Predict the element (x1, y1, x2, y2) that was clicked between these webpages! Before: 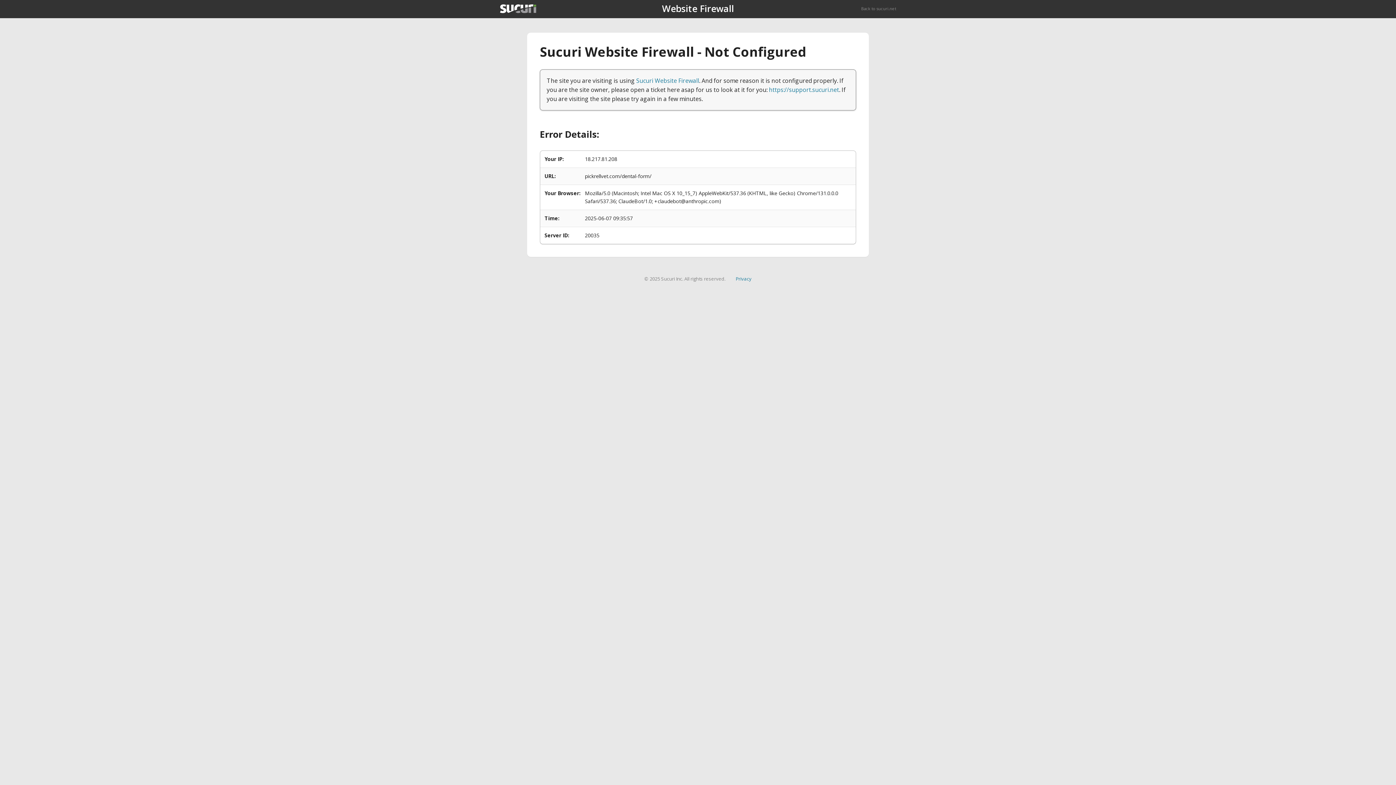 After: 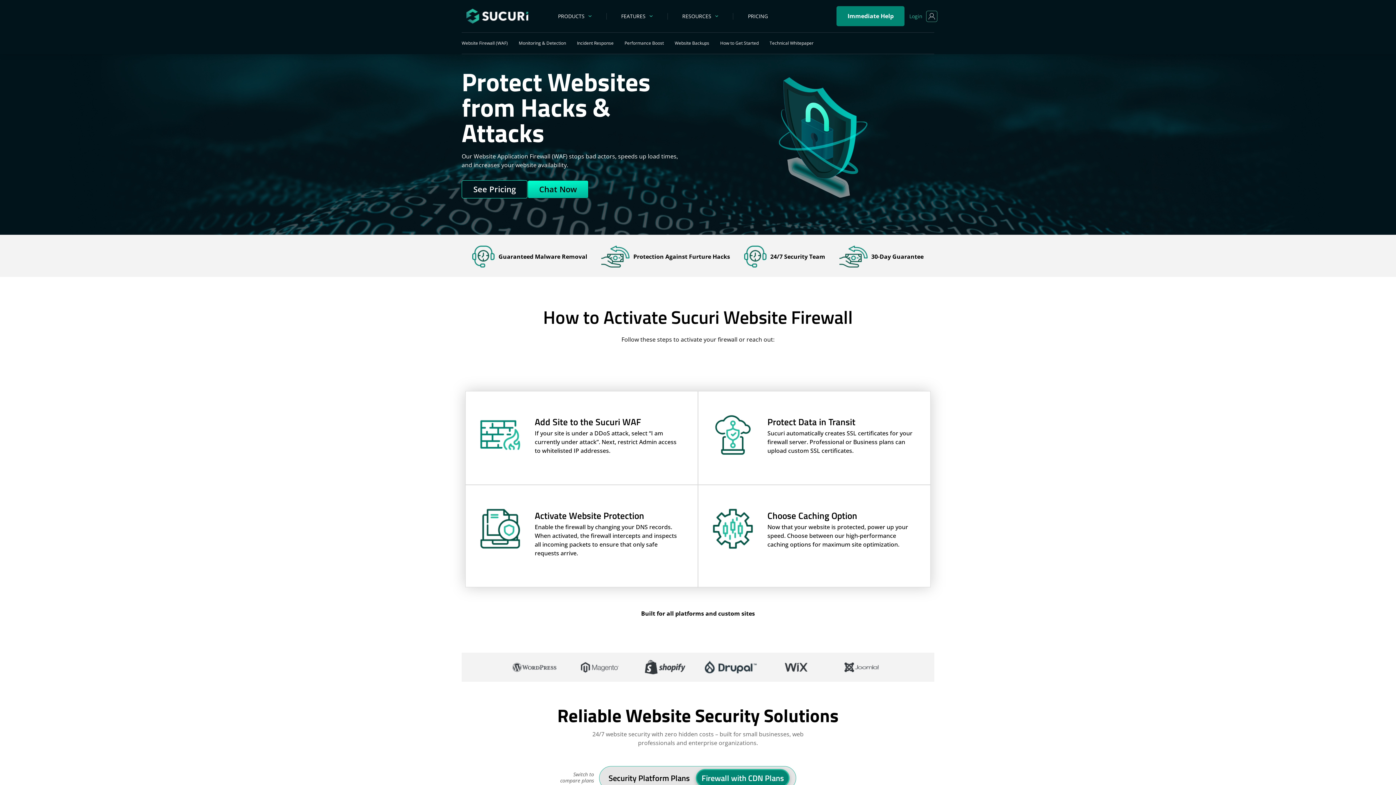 Action: bbox: (636, 76, 699, 84) label: Sucuri Website Firewall